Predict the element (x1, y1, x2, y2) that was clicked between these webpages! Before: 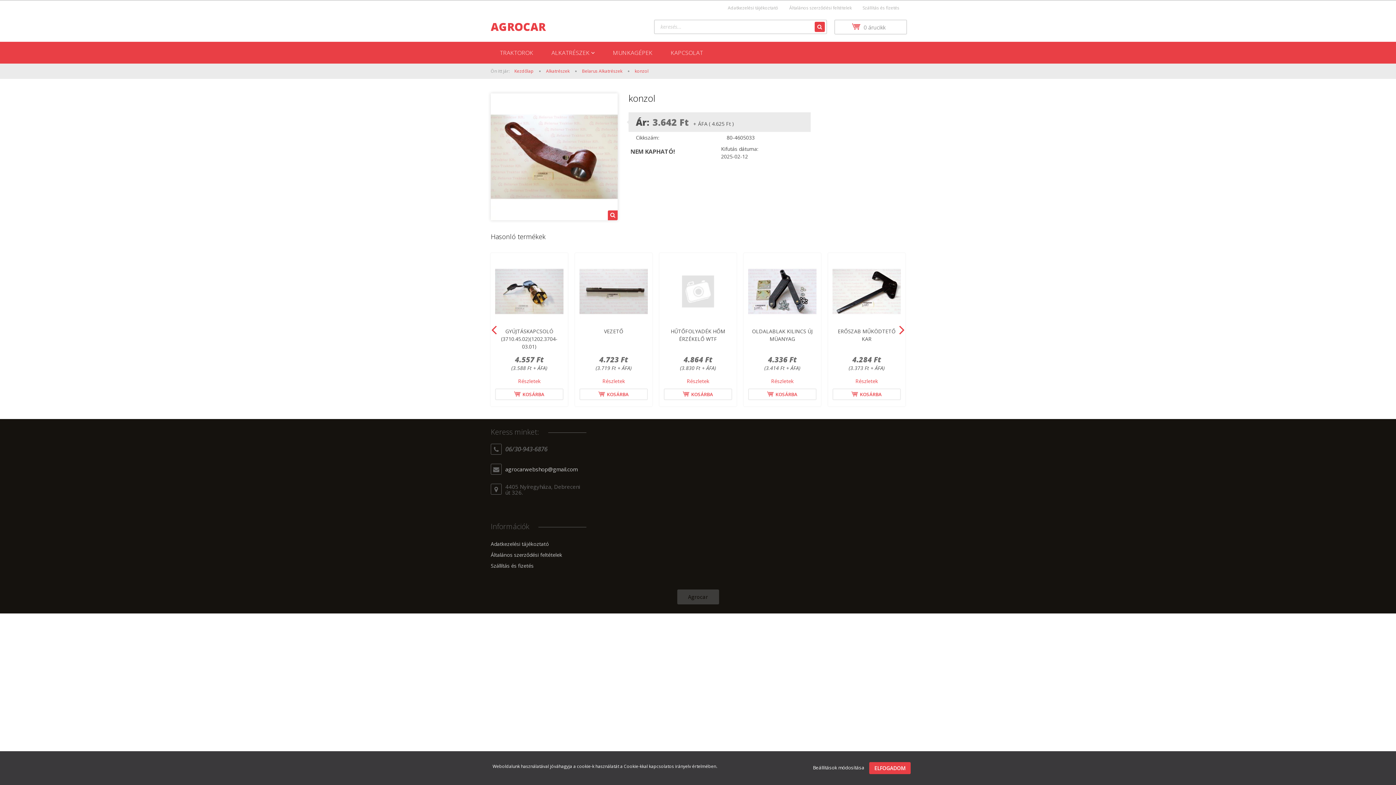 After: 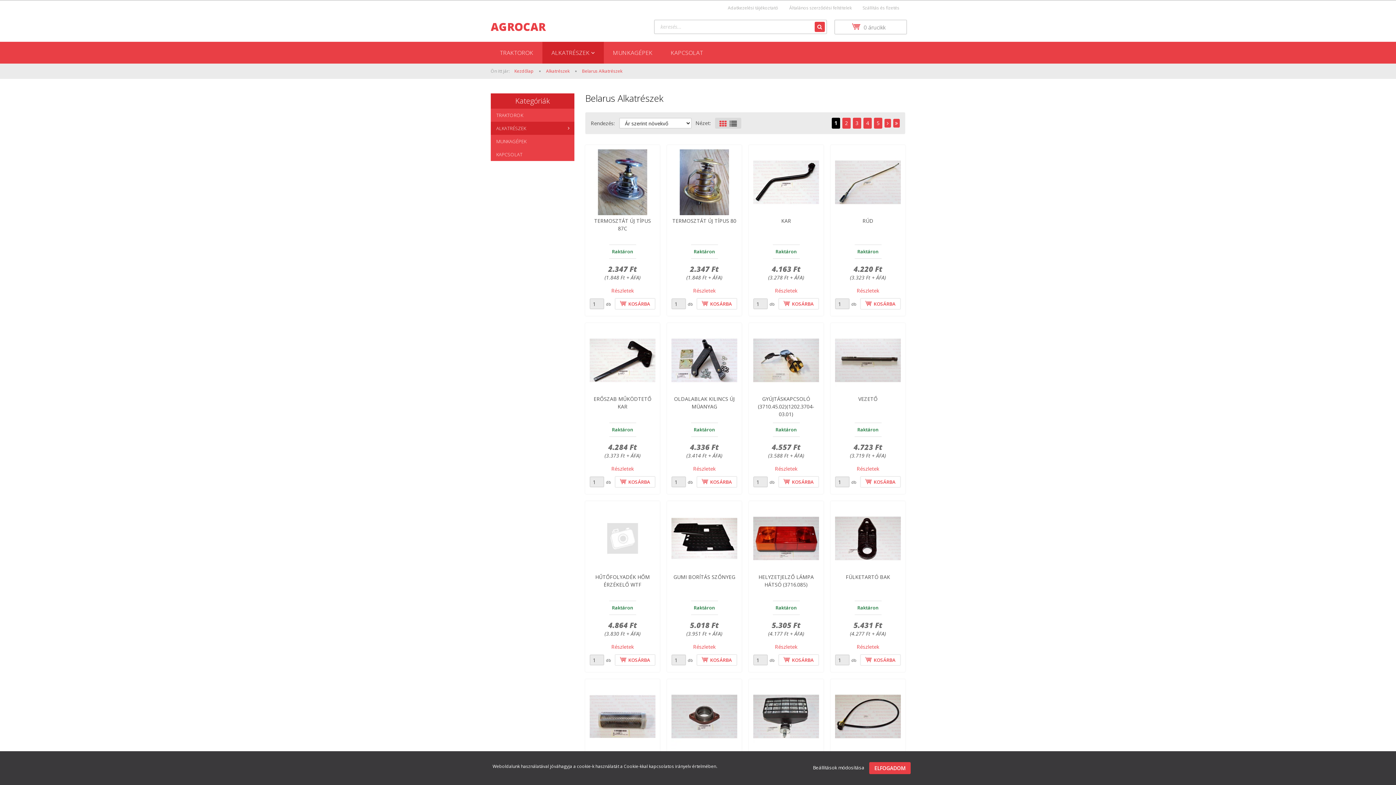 Action: bbox: (582, 68, 623, 74) label: Belarus Alkatrészek 